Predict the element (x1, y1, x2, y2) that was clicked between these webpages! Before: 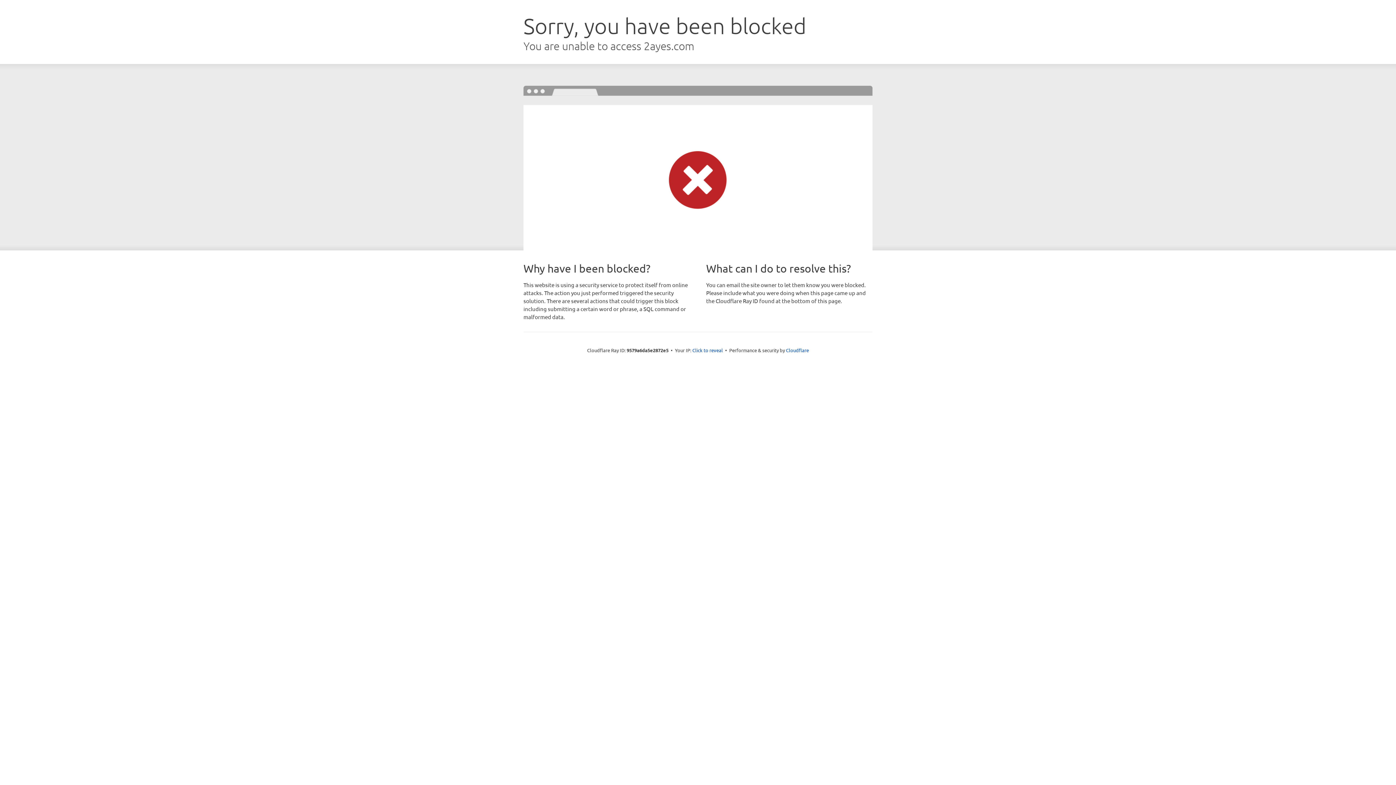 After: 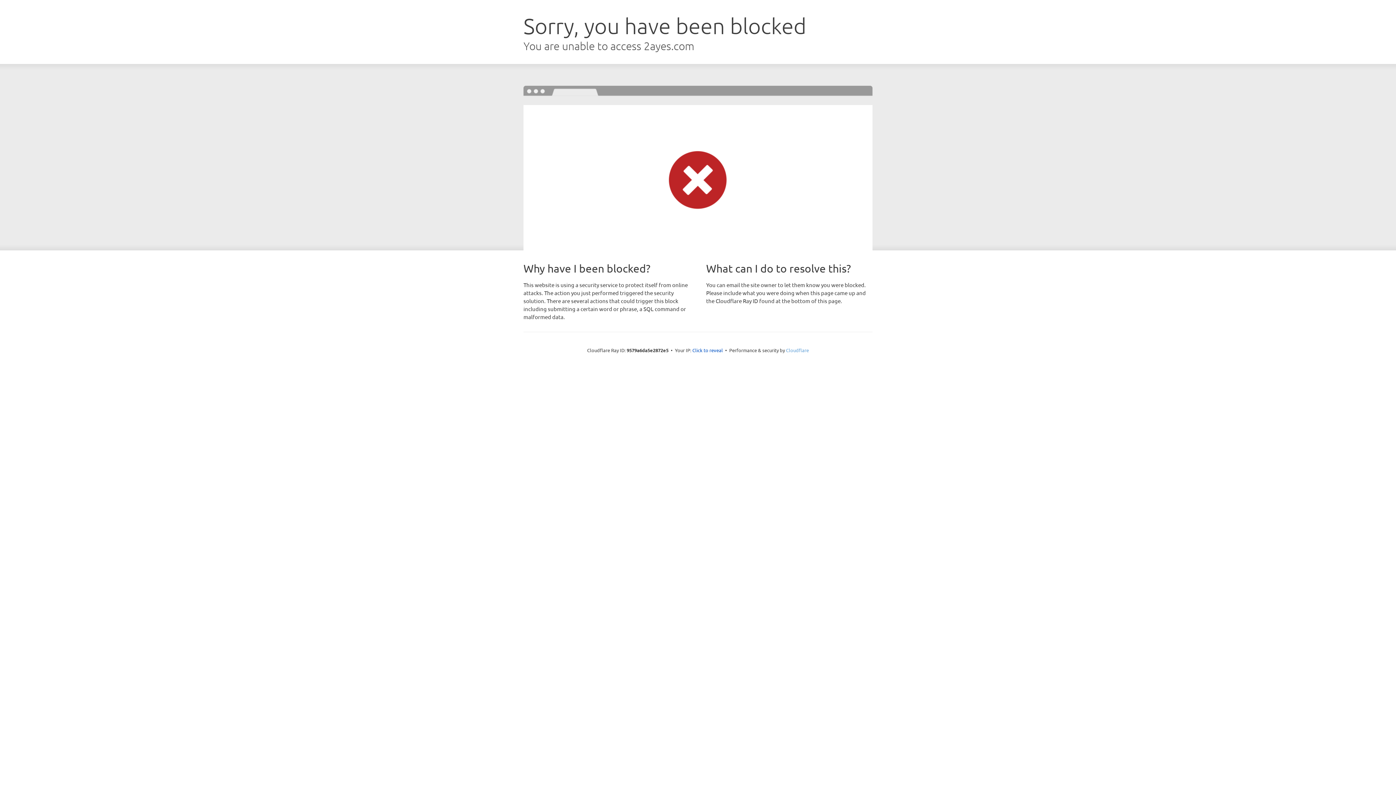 Action: bbox: (786, 347, 809, 353) label: Cloudflare